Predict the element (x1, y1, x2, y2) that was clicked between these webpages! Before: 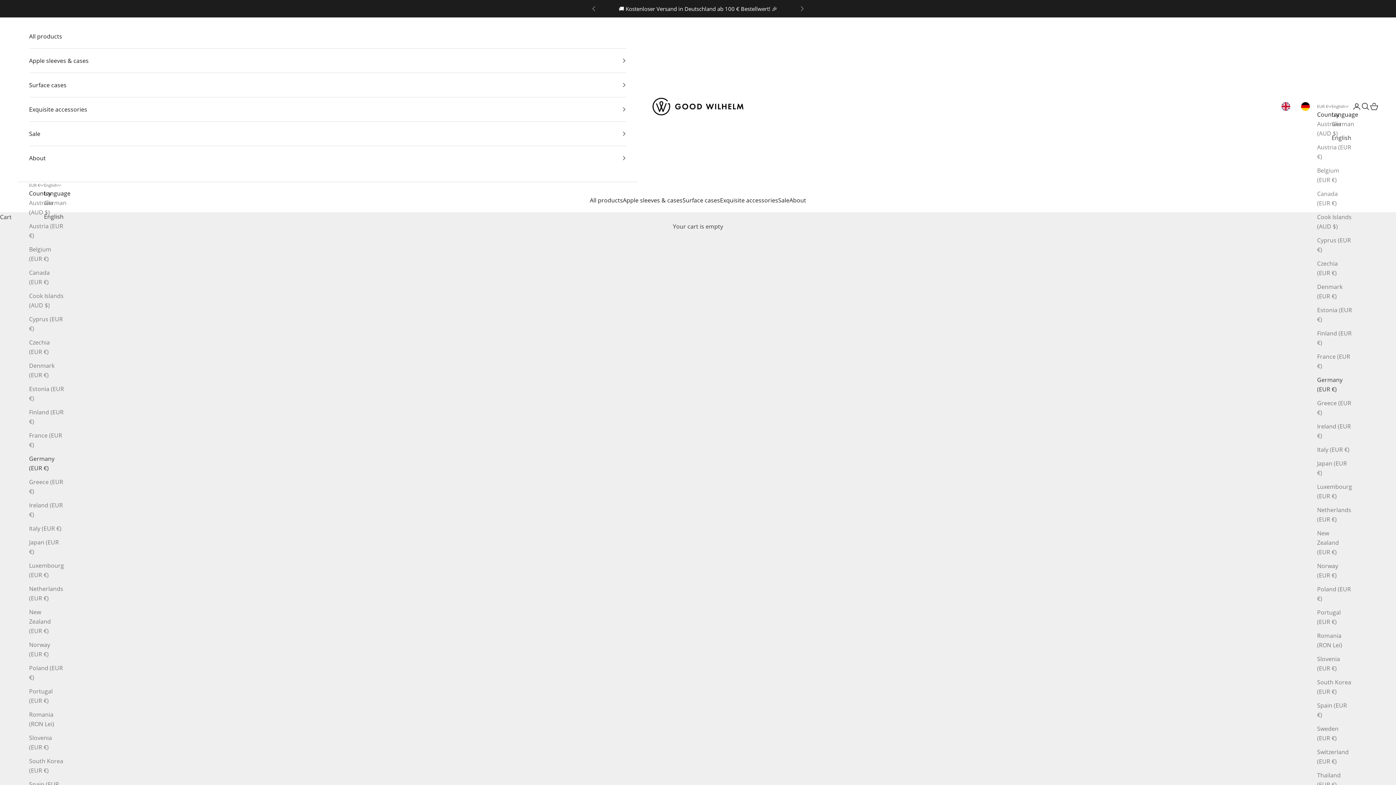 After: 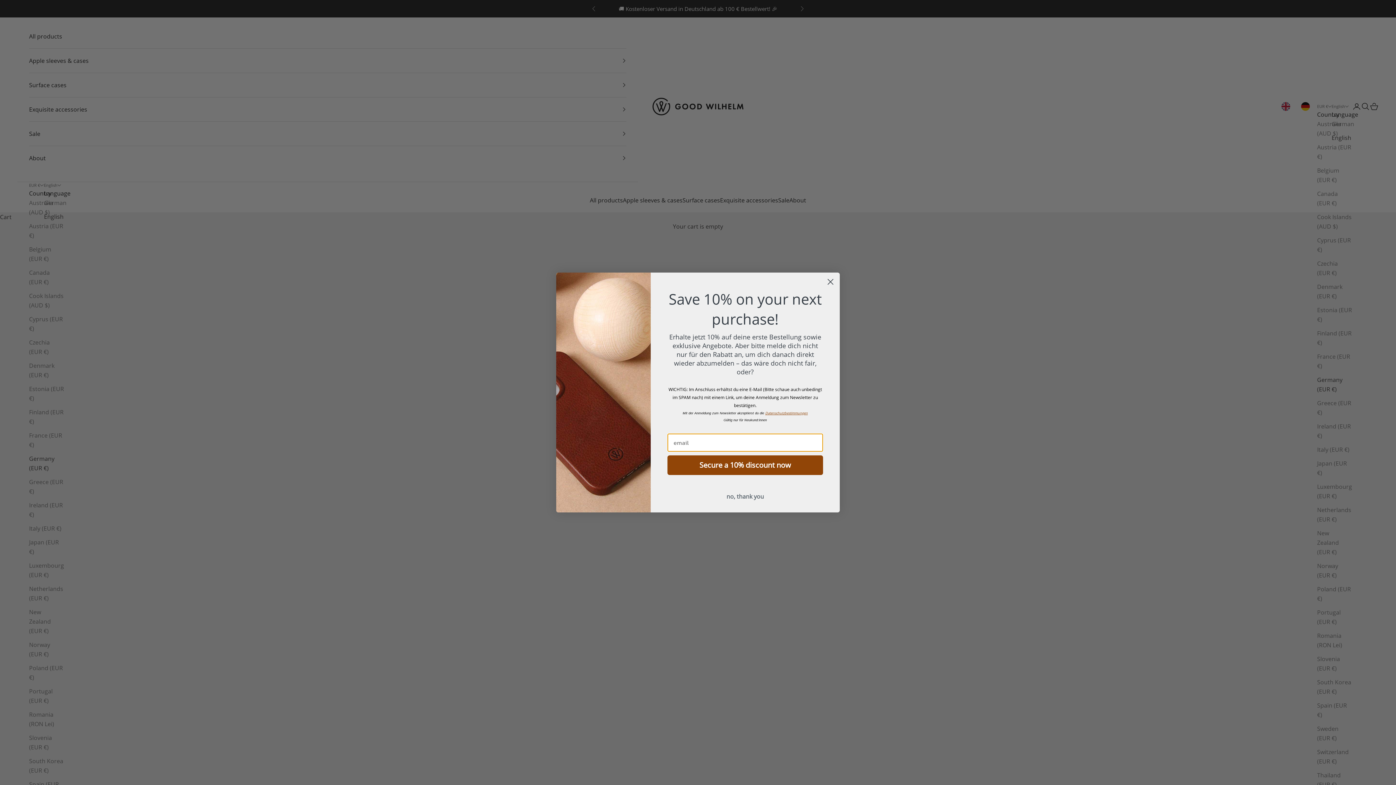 Action: bbox: (29, 121, 626, 145) label: Sale